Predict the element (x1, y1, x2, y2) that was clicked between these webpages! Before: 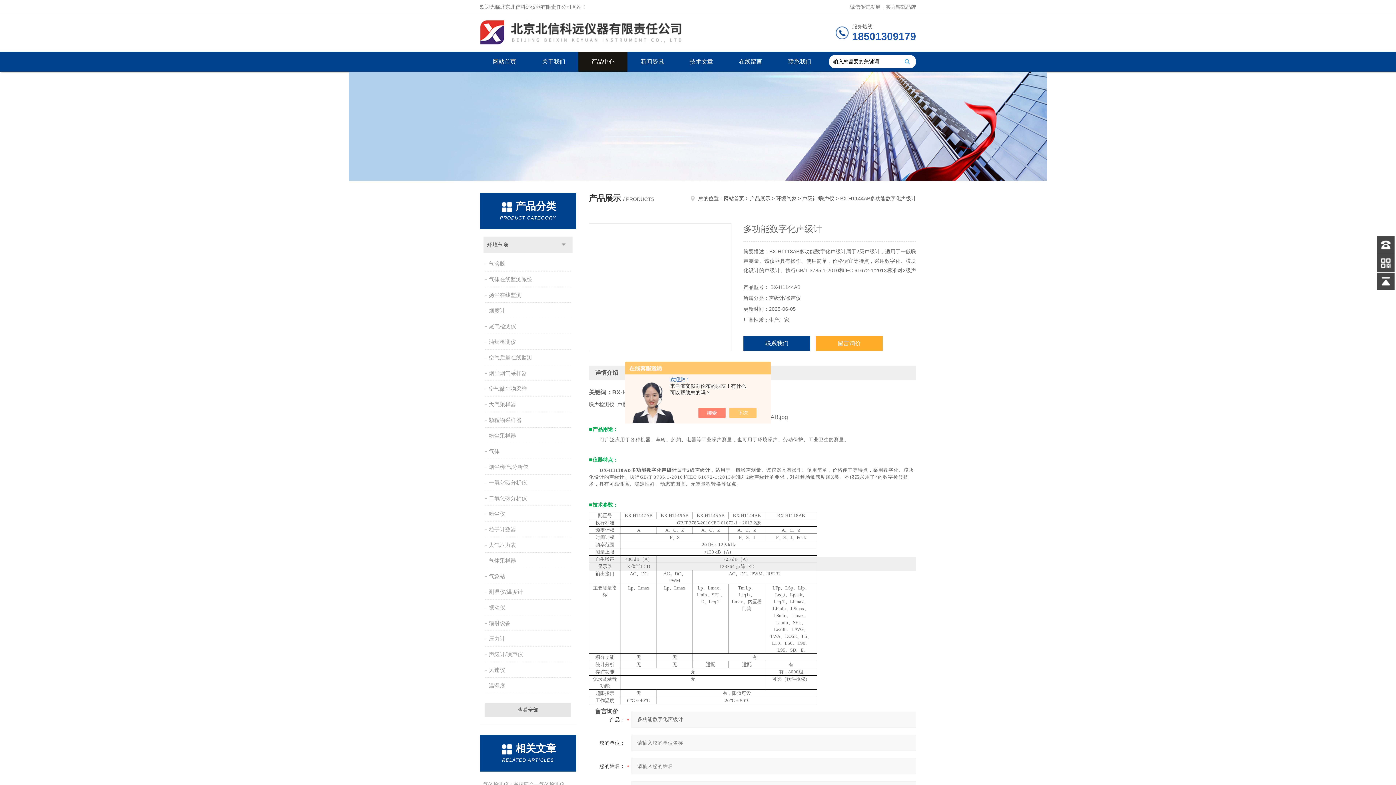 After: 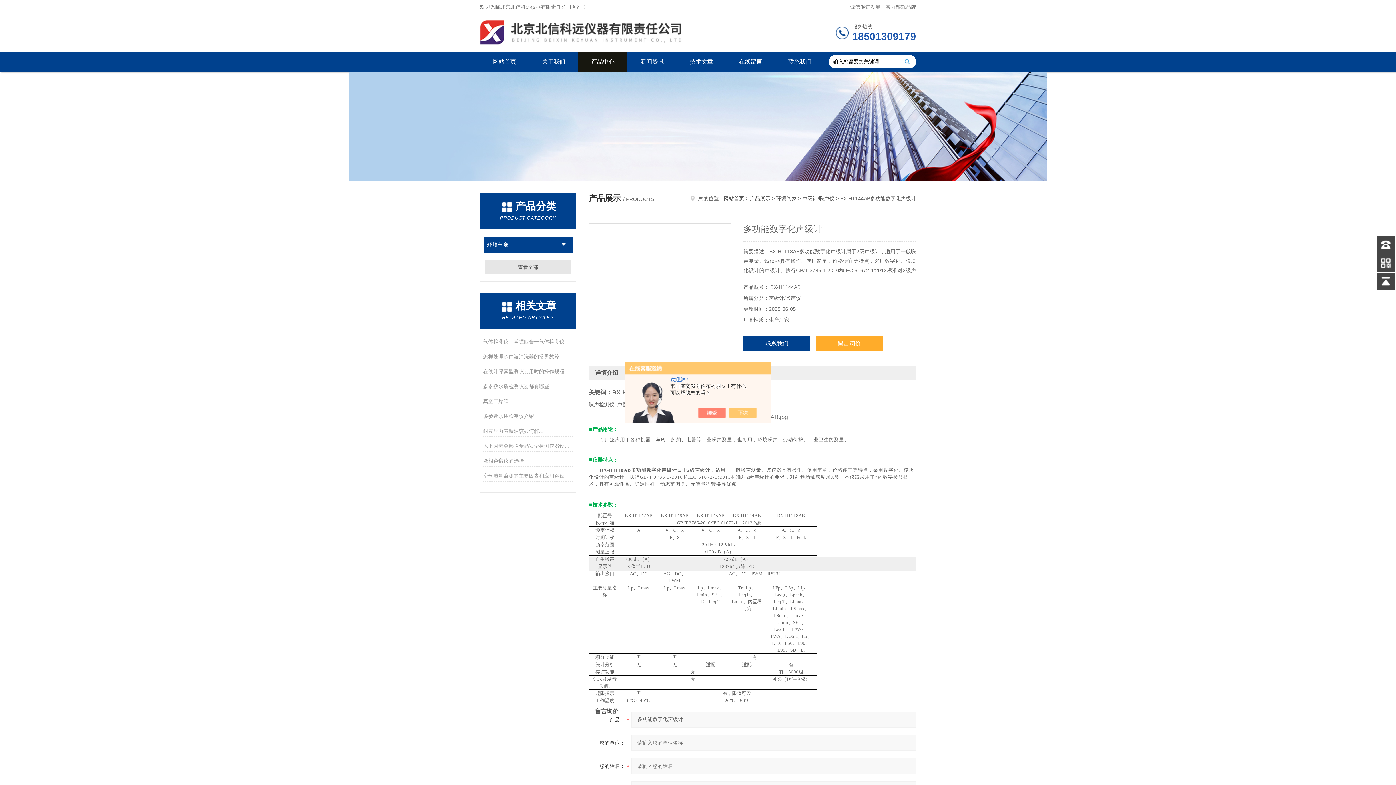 Action: label: 点击 bbox: (554, 236, 572, 253)